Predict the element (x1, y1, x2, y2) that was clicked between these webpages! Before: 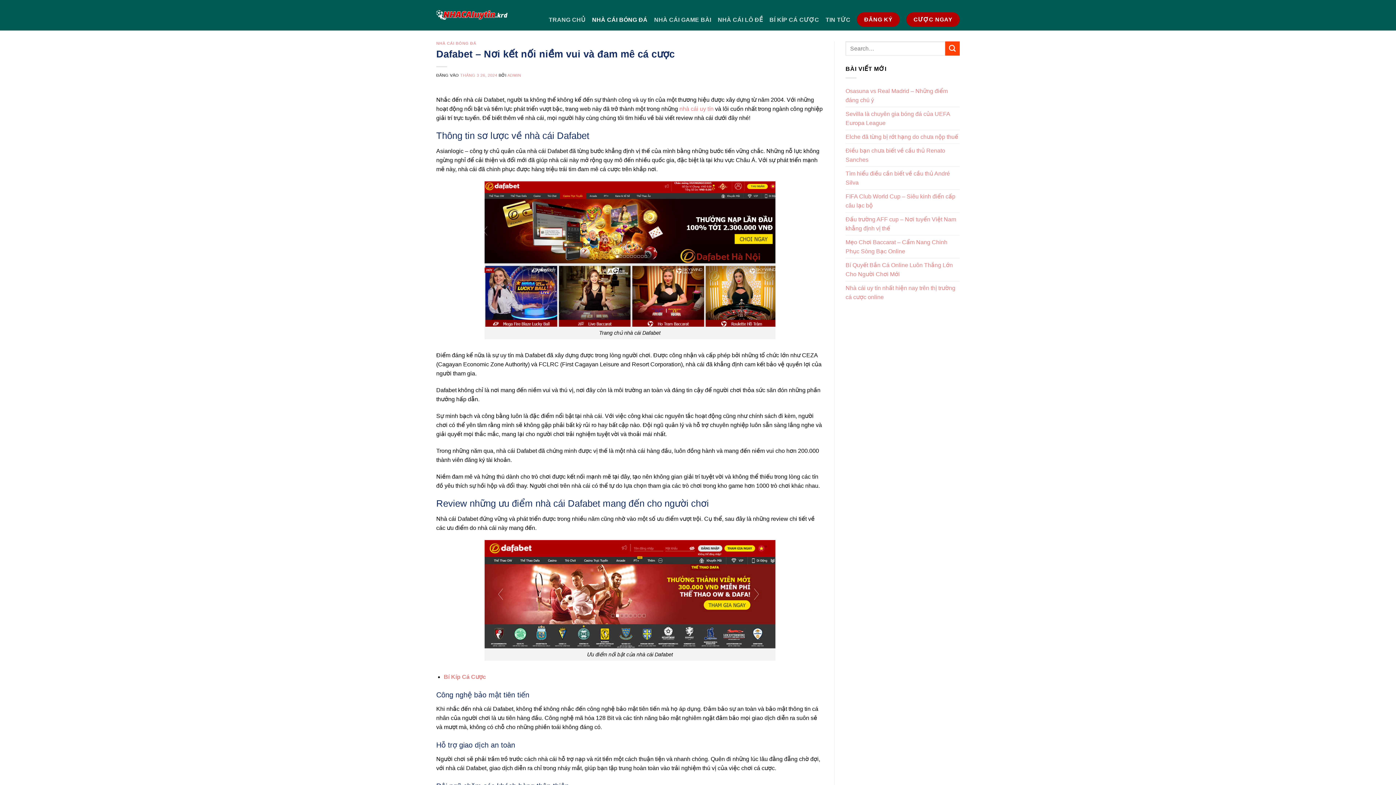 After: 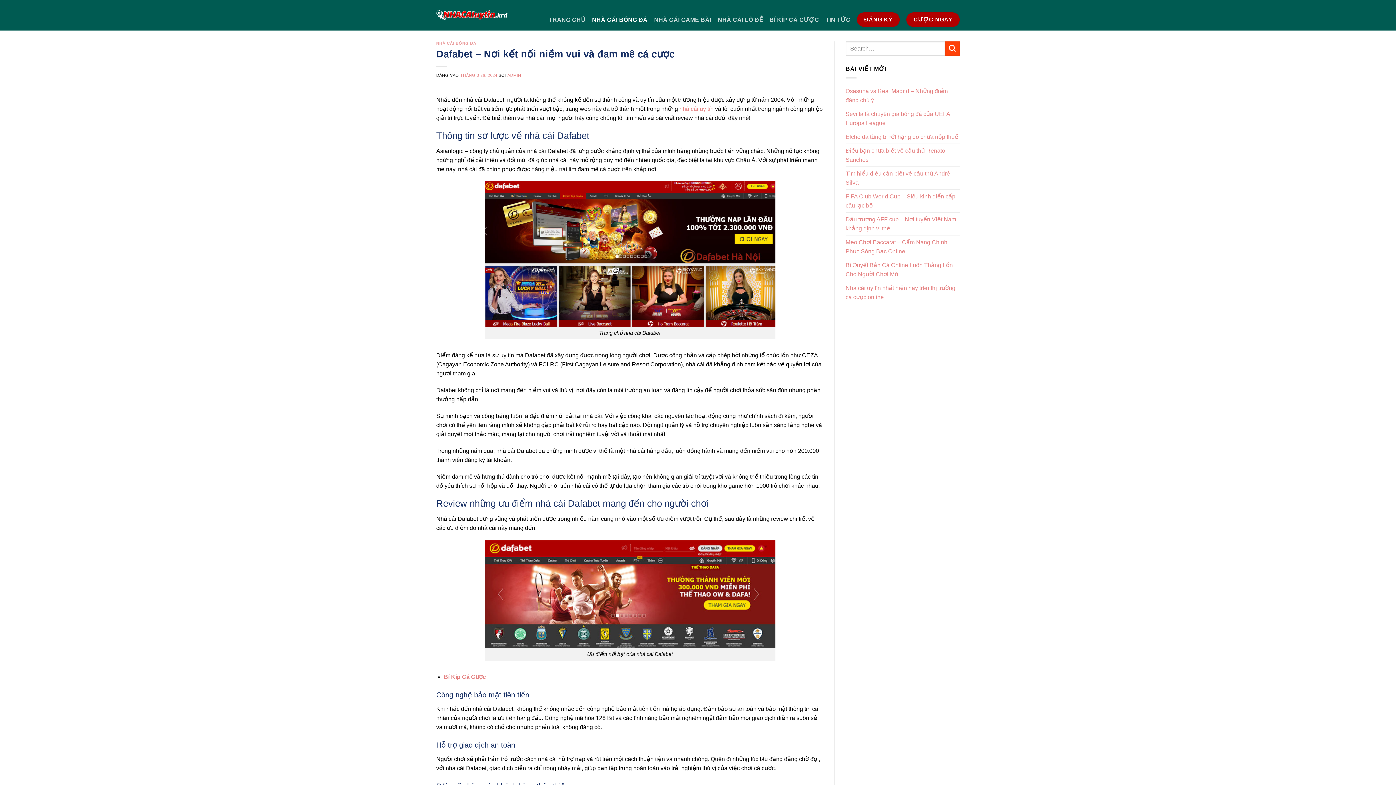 Action: label: THÁNG 3 26, 2024 bbox: (460, 72, 497, 77)